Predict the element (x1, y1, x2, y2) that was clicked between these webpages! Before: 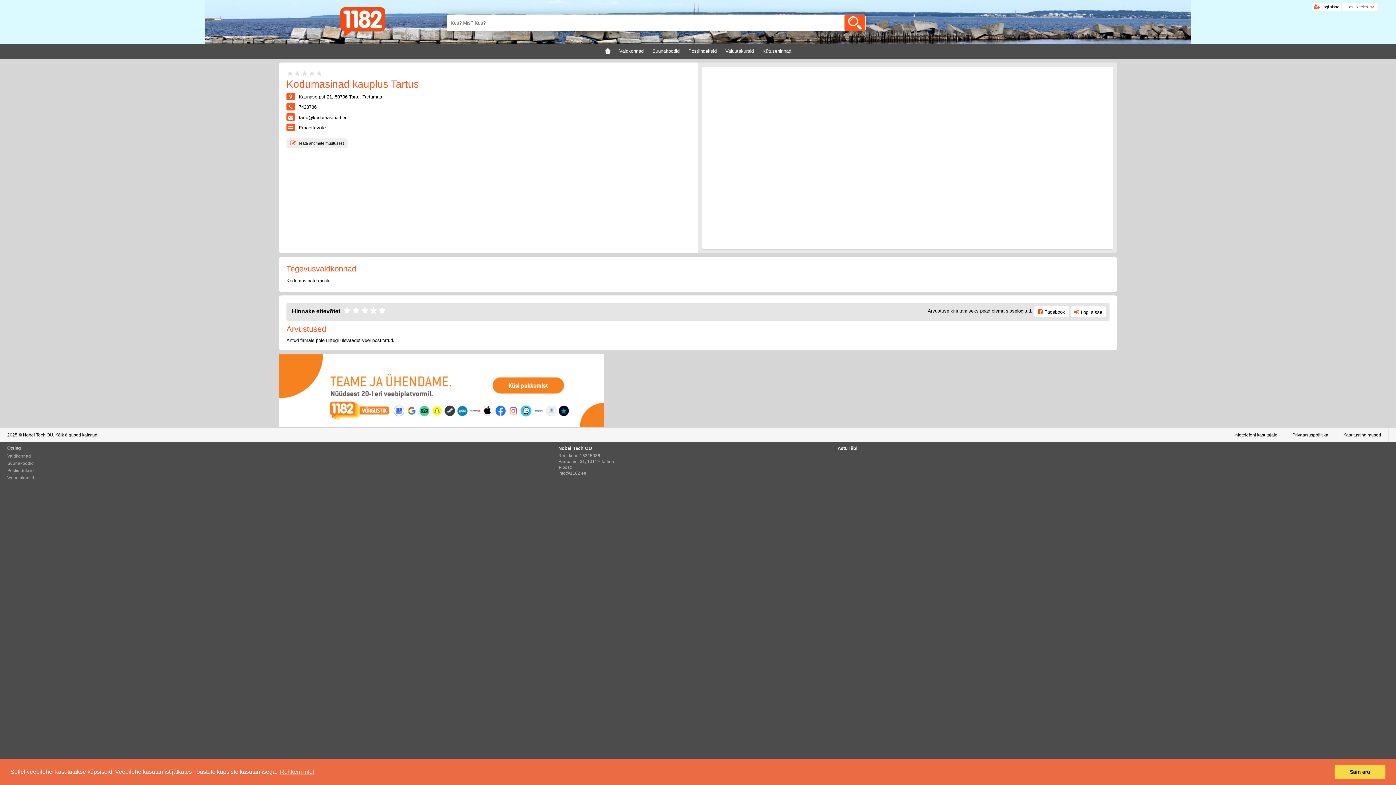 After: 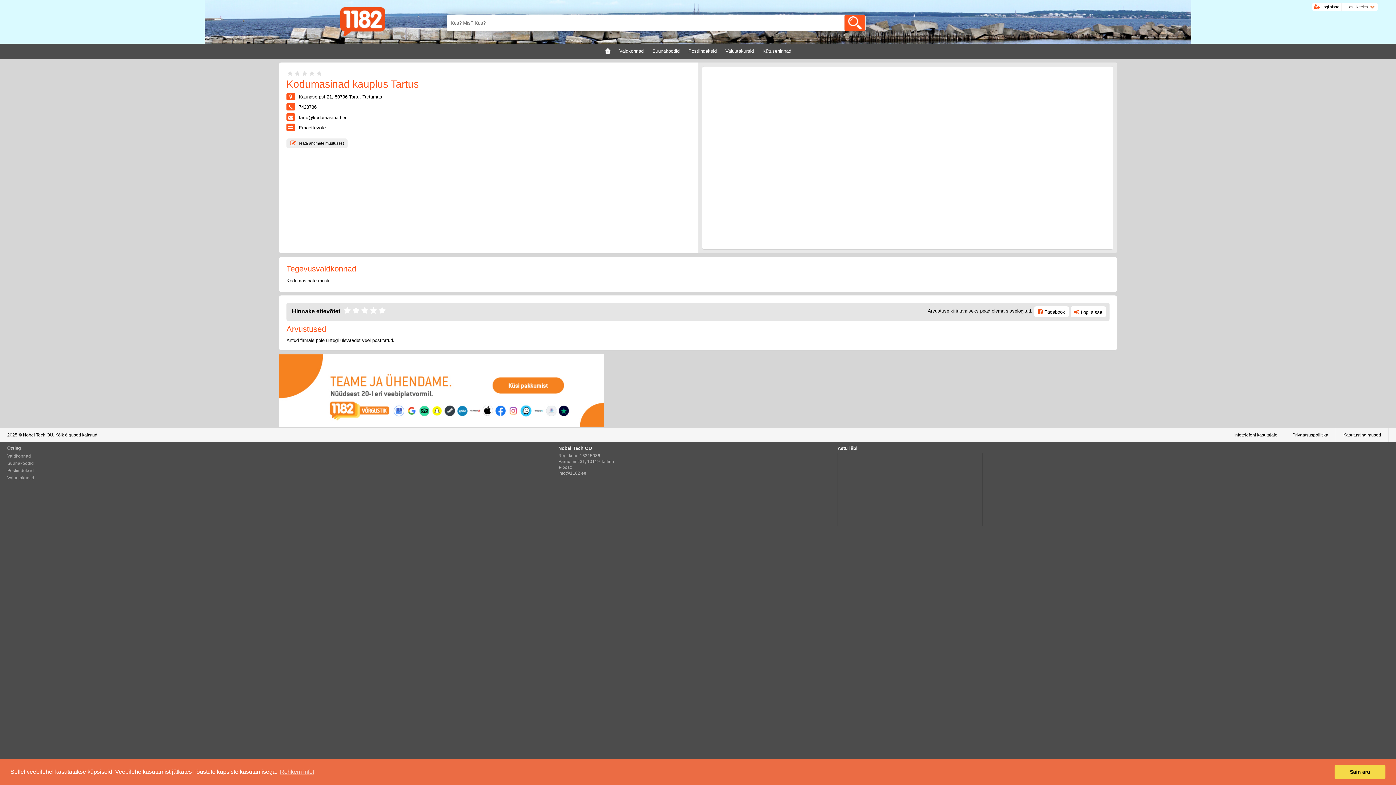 Action: label: Logi sisse bbox: (1312, 2, 1341, 10)